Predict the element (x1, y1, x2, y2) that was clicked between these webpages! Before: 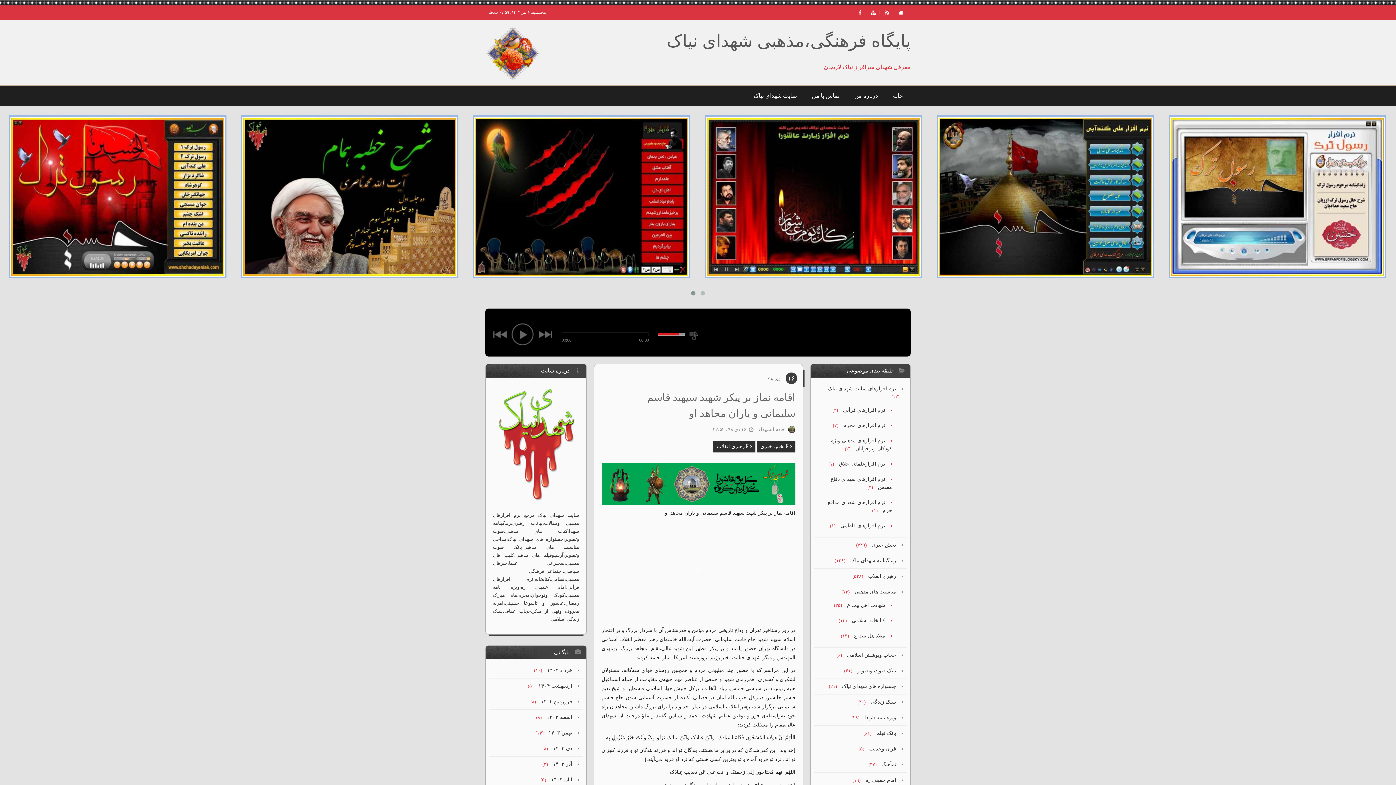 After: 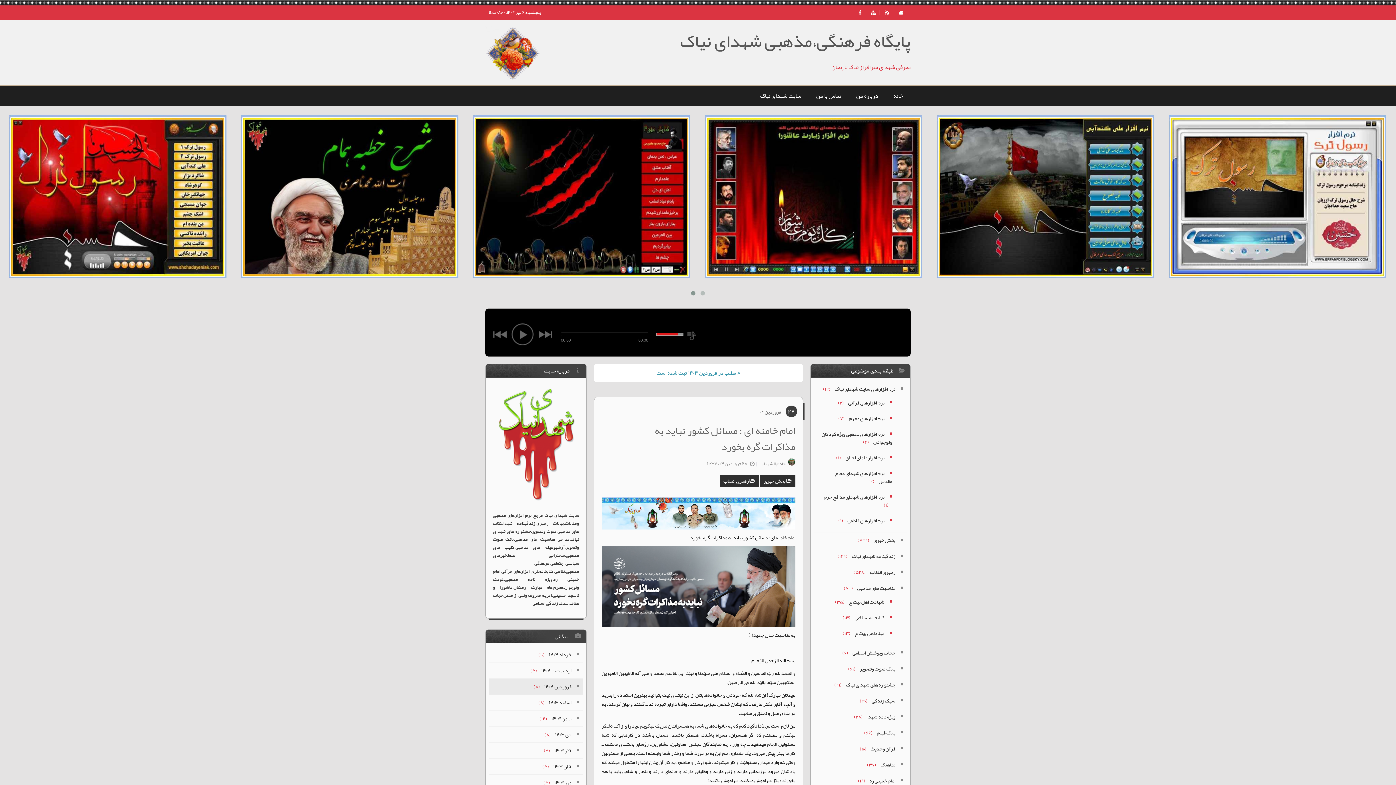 Action: label: فروردين ۱۴۰۴  bbox: (539, 699, 572, 704)